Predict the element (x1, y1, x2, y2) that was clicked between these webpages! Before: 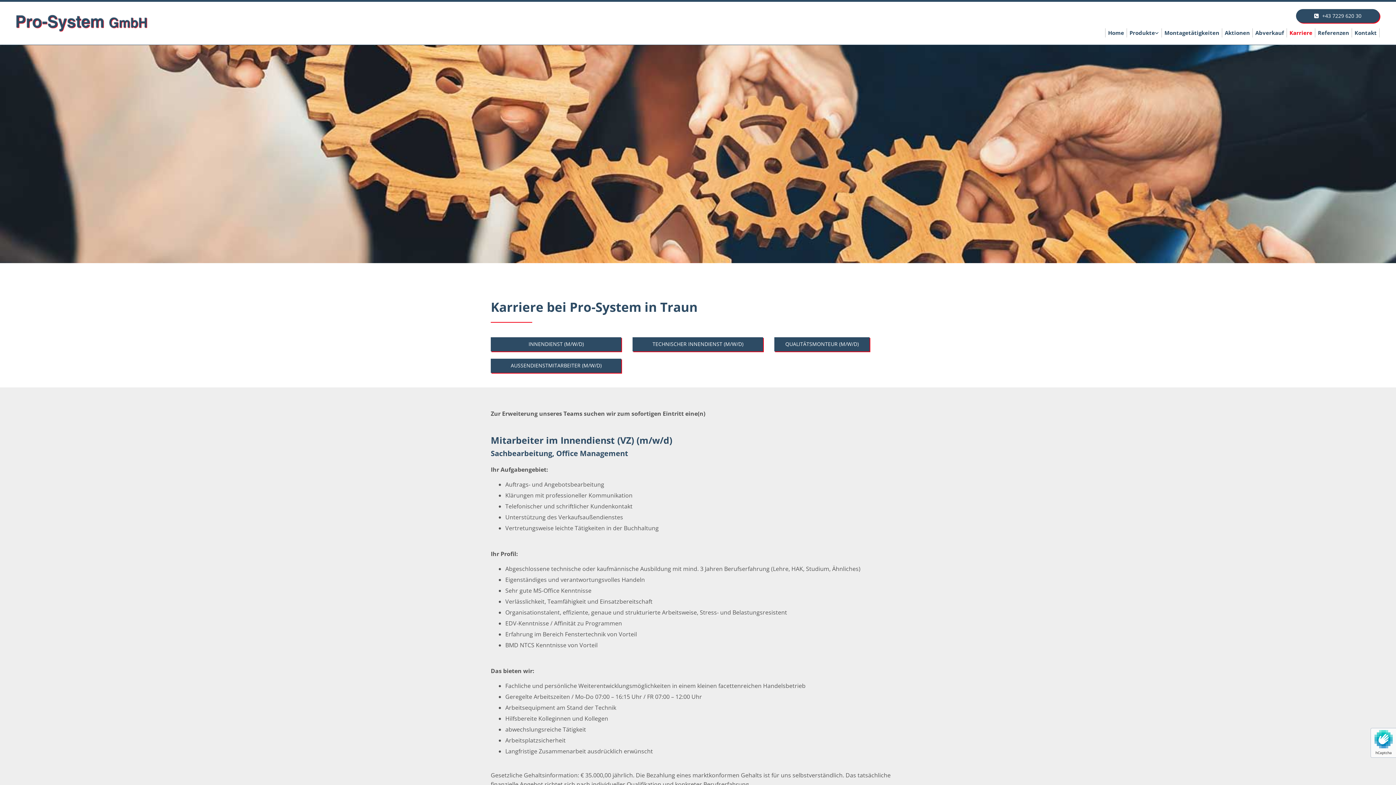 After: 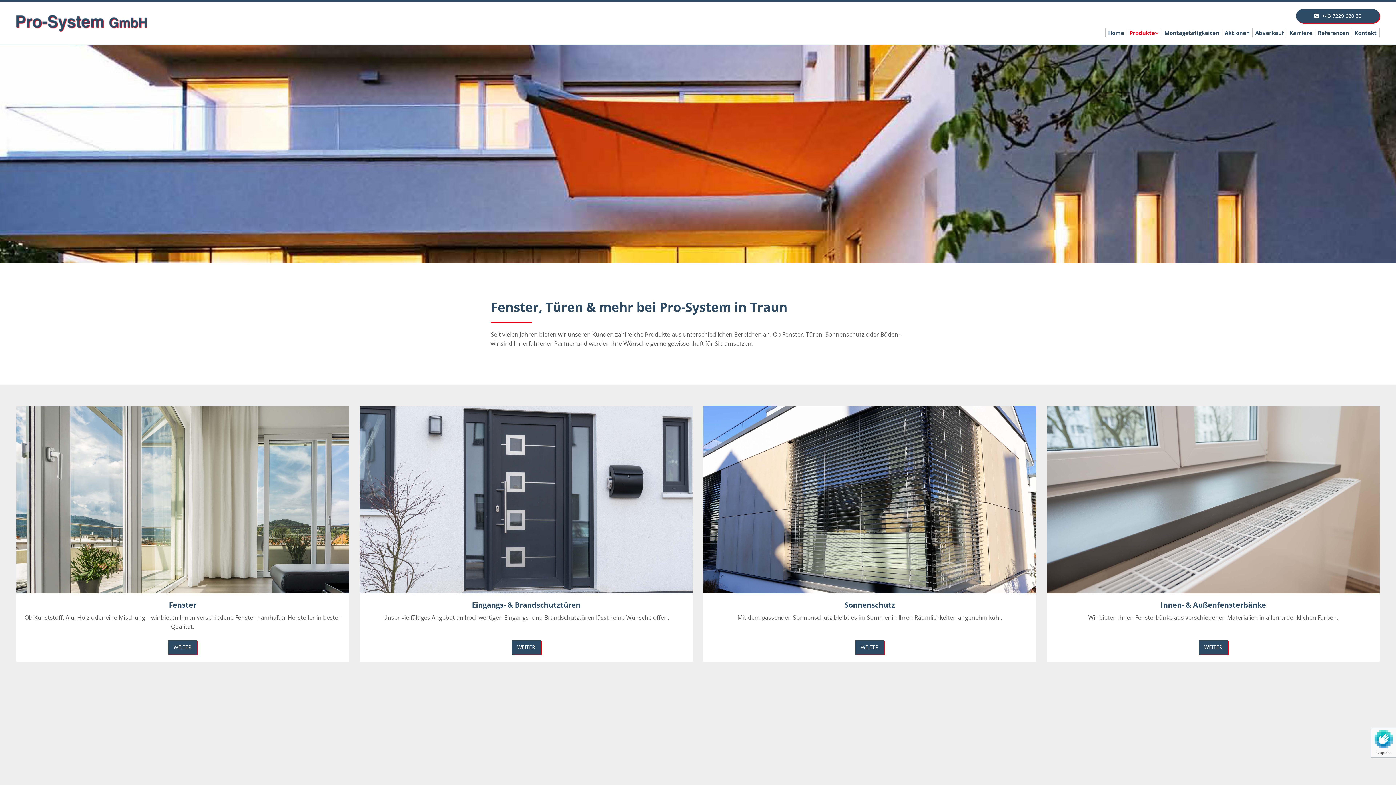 Action: bbox: (1126, 28, 1162, 37) label: Produkte